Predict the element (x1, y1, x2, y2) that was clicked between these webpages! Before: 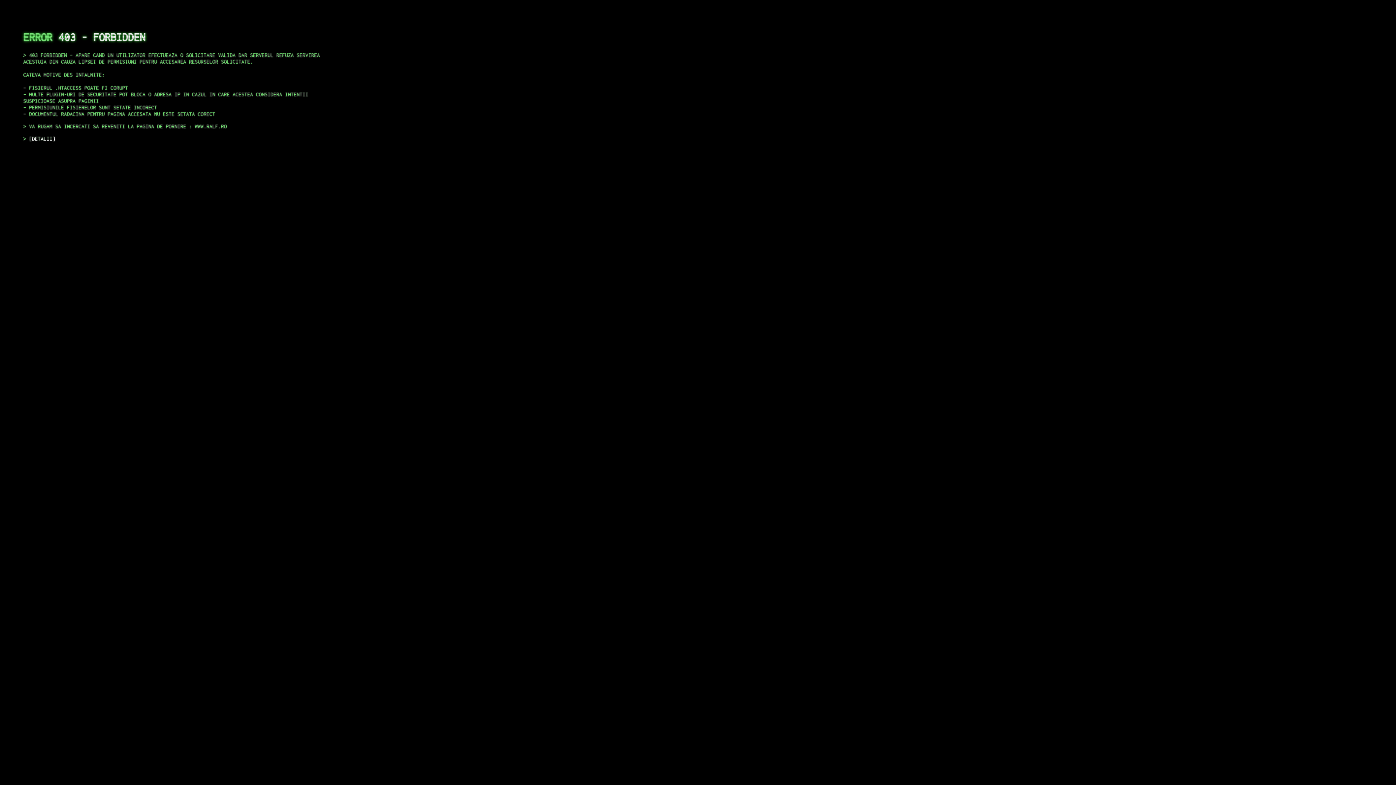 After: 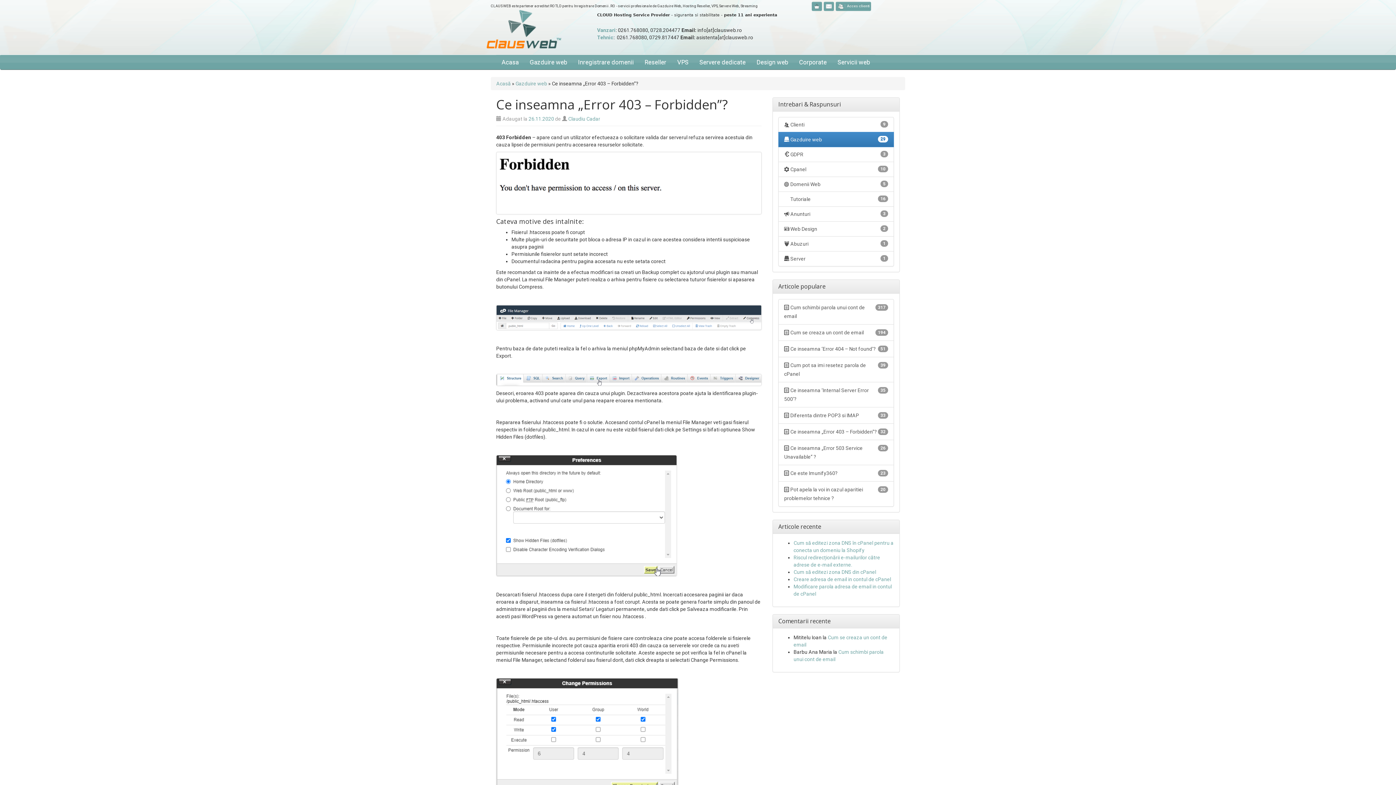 Action: bbox: (29, 135, 55, 141) label: DETALII